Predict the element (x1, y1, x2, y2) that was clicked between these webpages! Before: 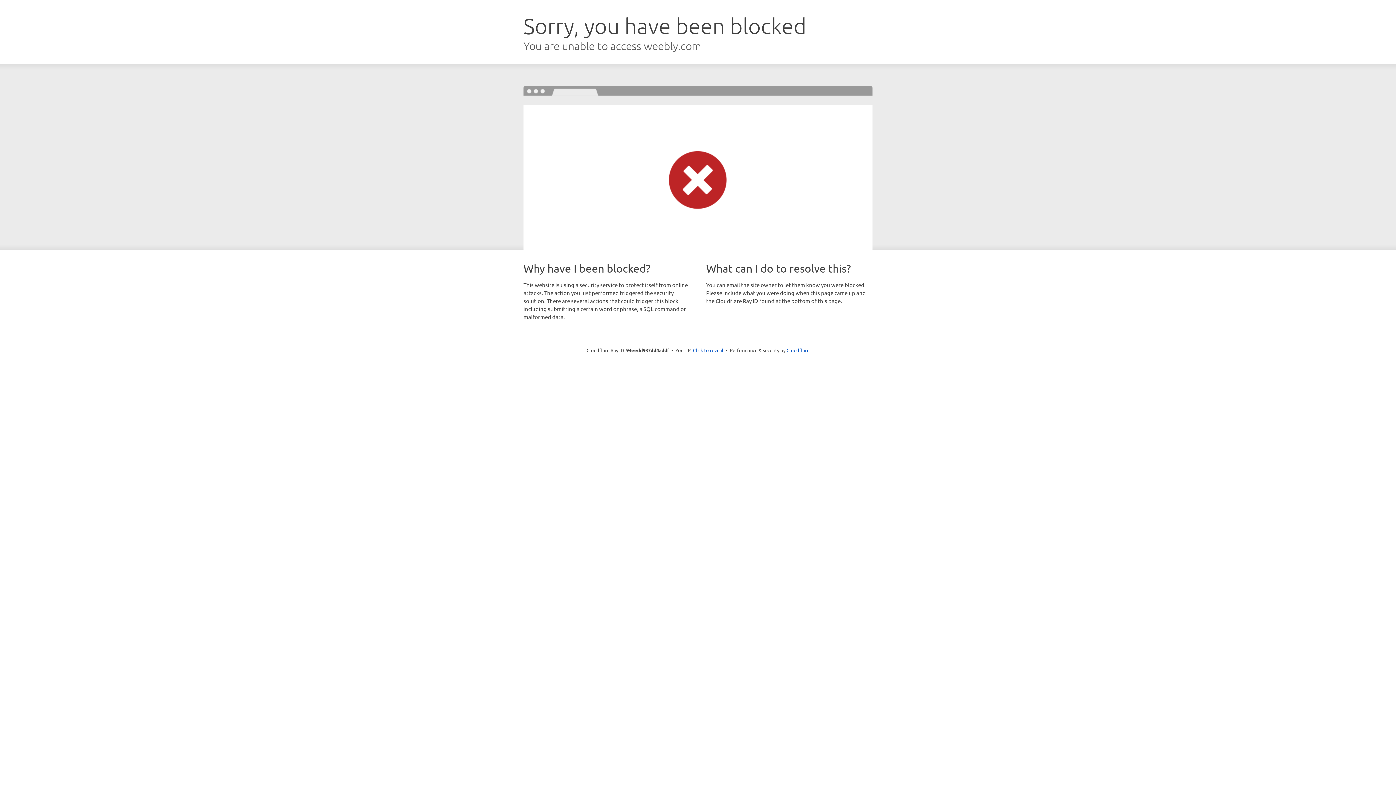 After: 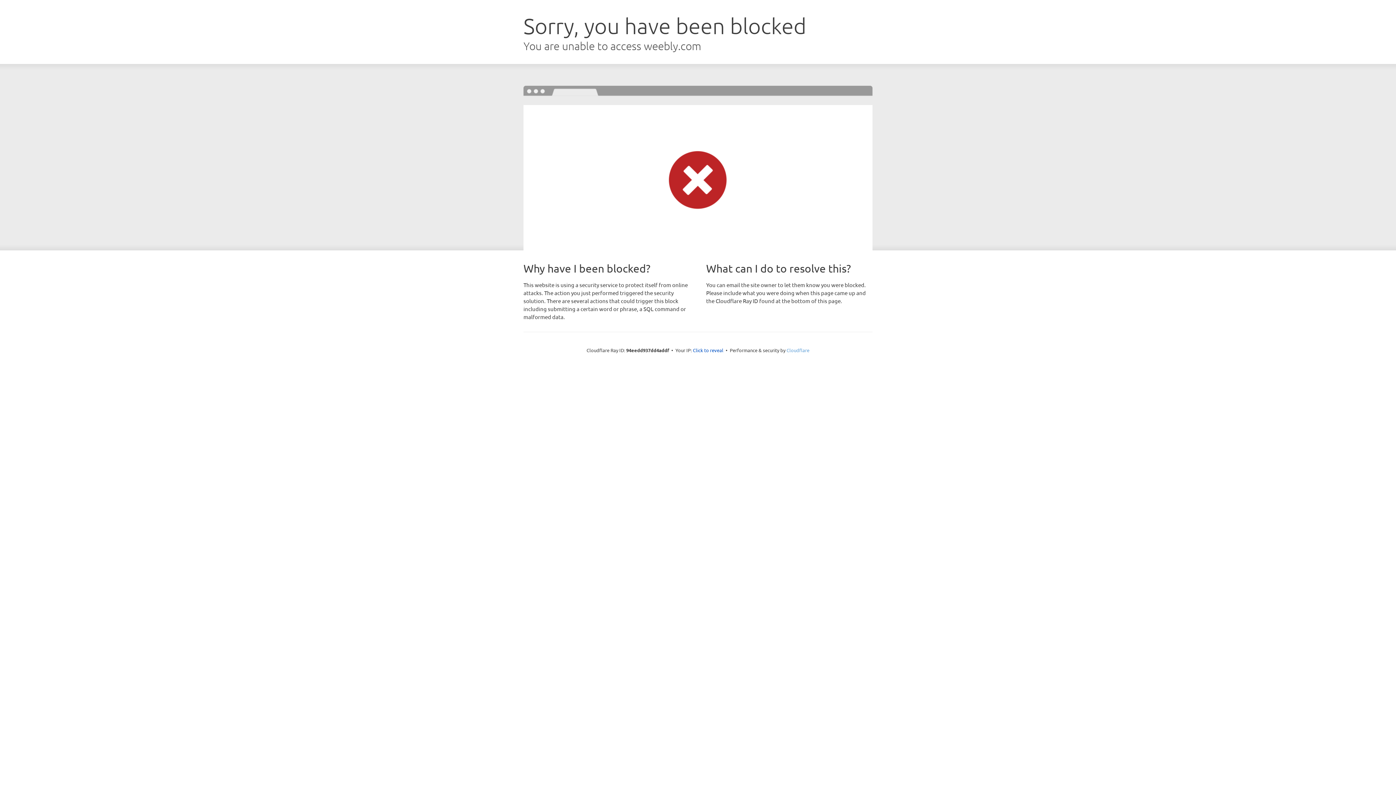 Action: label: Cloudflare bbox: (786, 347, 809, 353)